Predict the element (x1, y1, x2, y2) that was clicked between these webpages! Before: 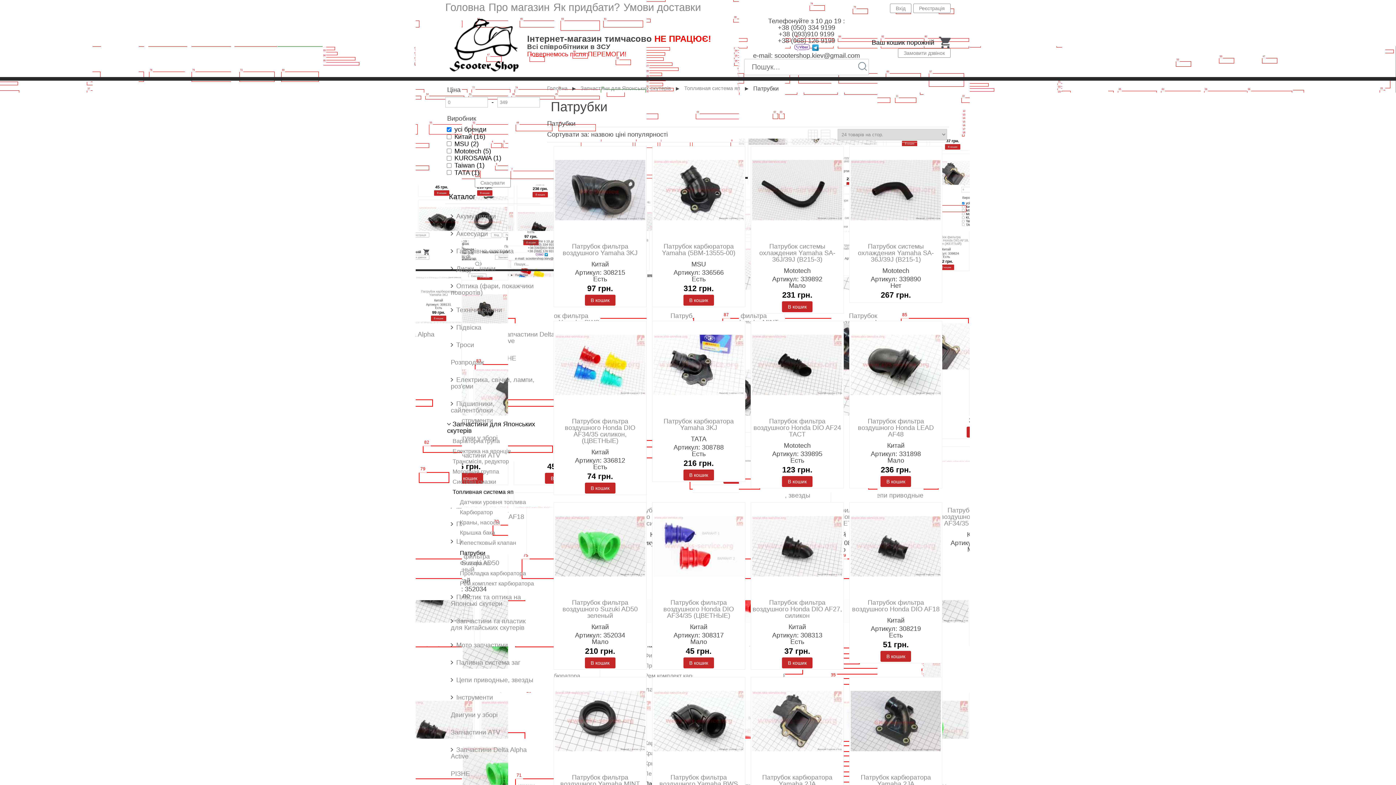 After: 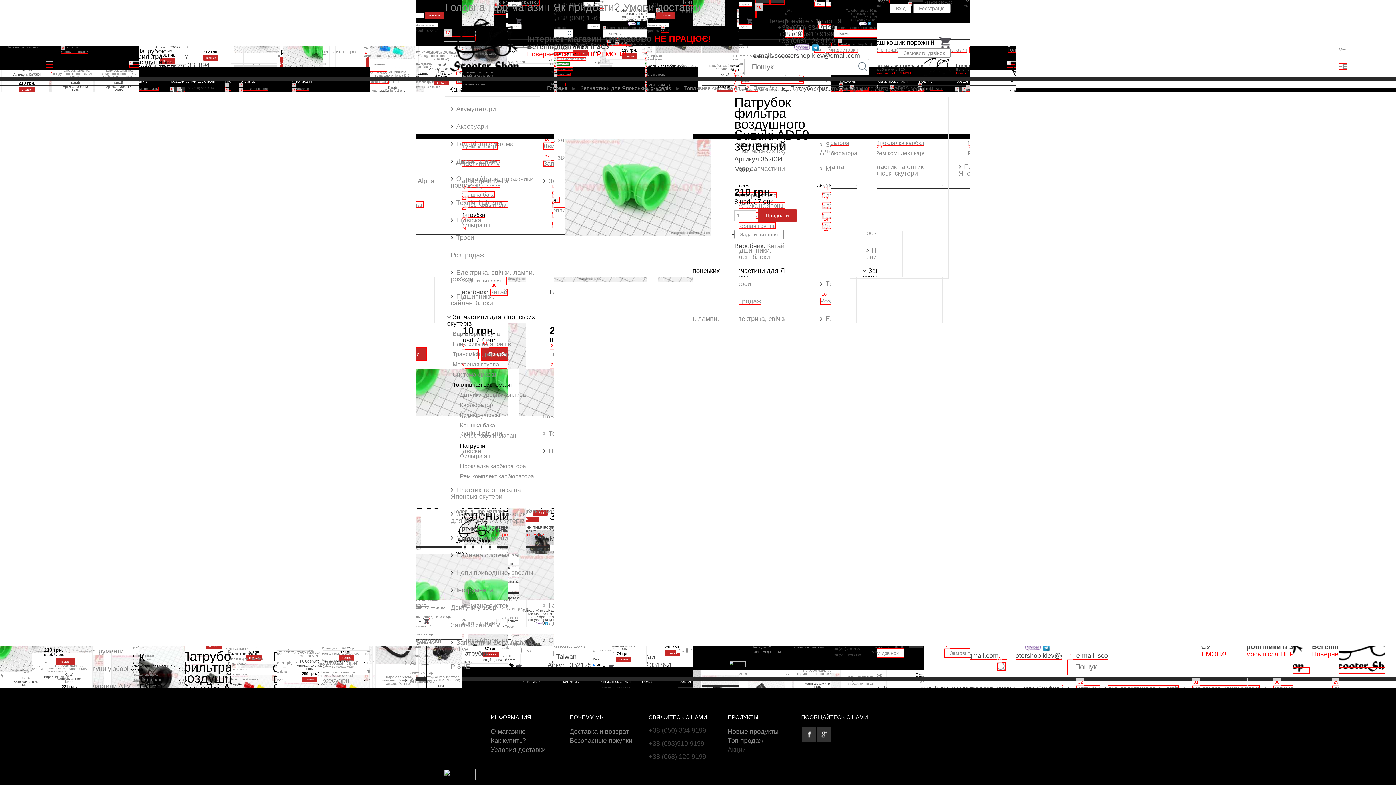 Action: bbox: (555, 542, 645, 549)